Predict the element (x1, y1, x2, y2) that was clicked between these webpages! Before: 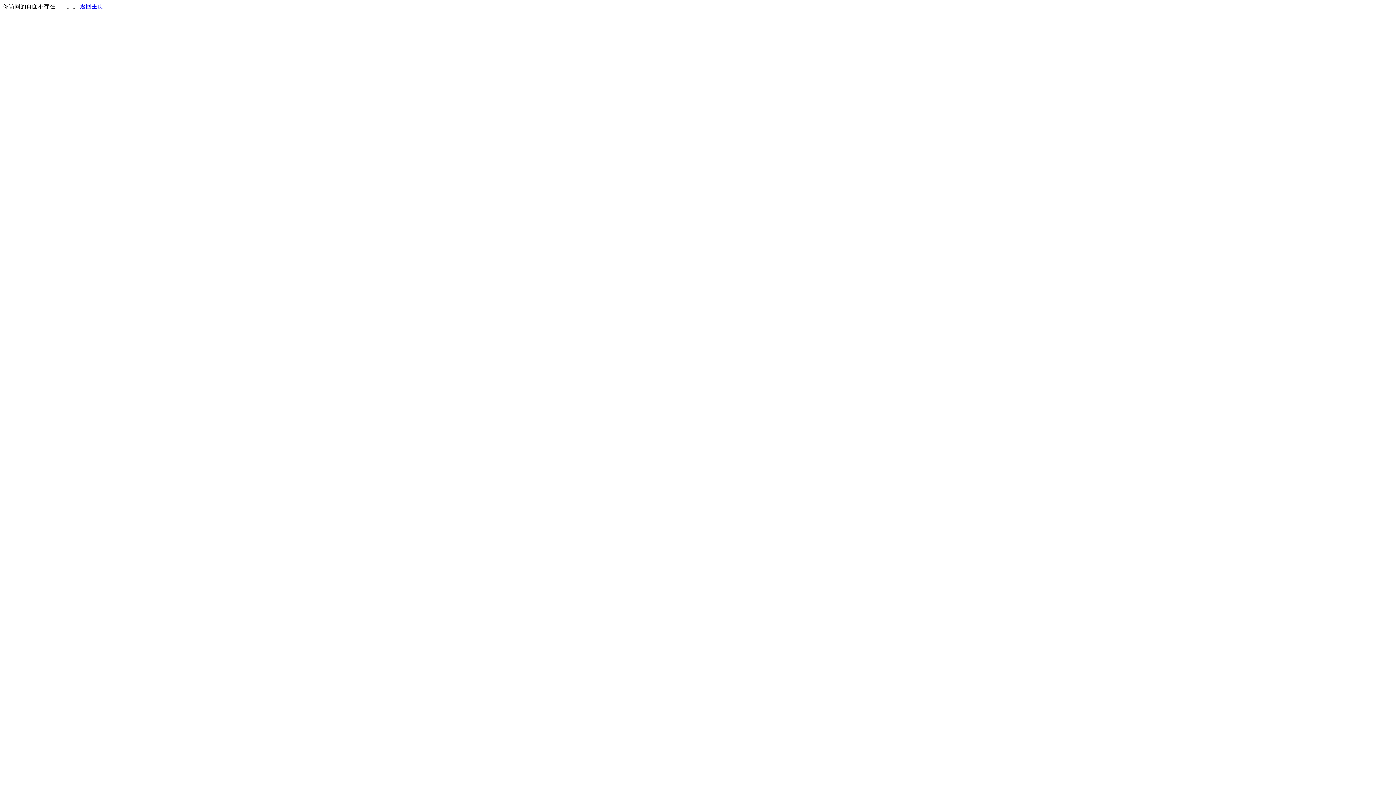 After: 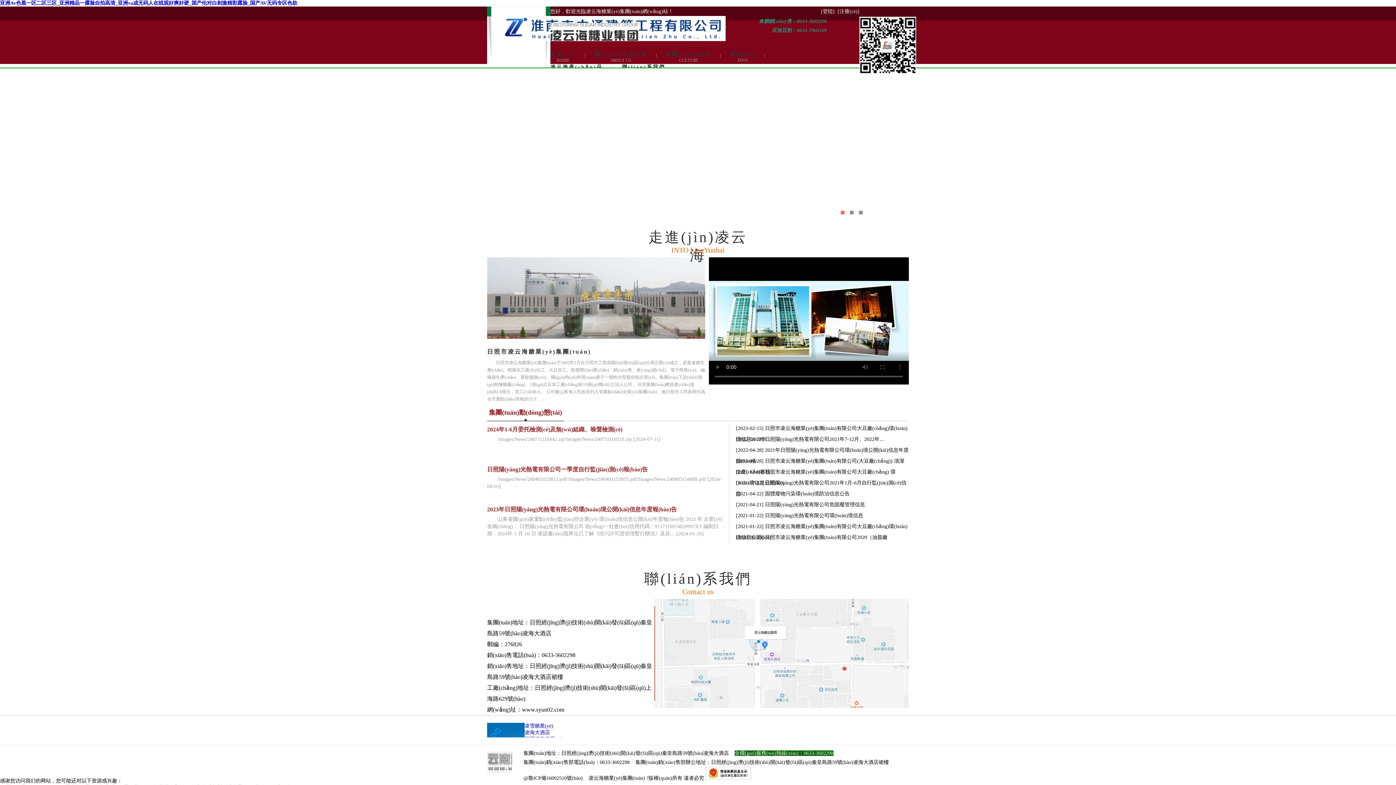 Action: label: 返回主页 bbox: (80, 3, 103, 9)